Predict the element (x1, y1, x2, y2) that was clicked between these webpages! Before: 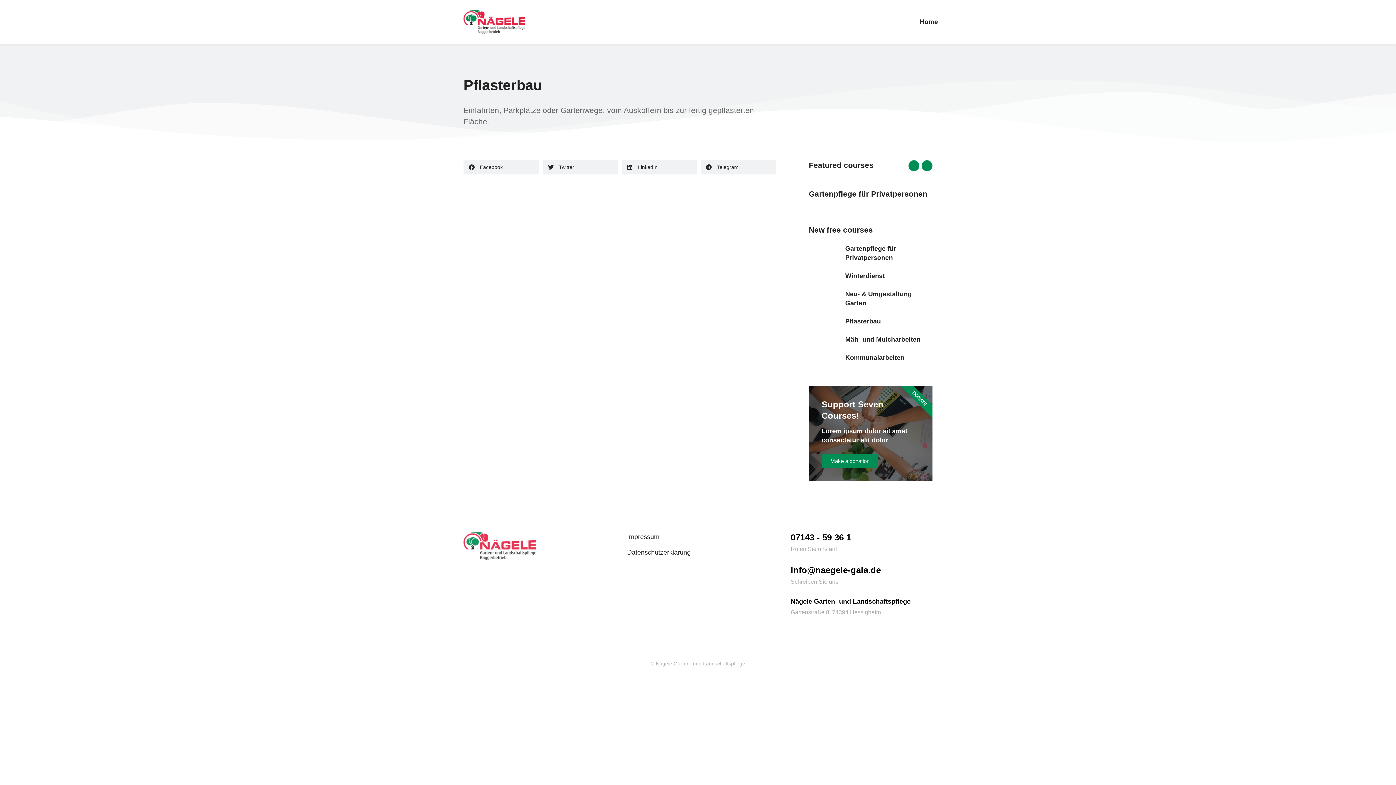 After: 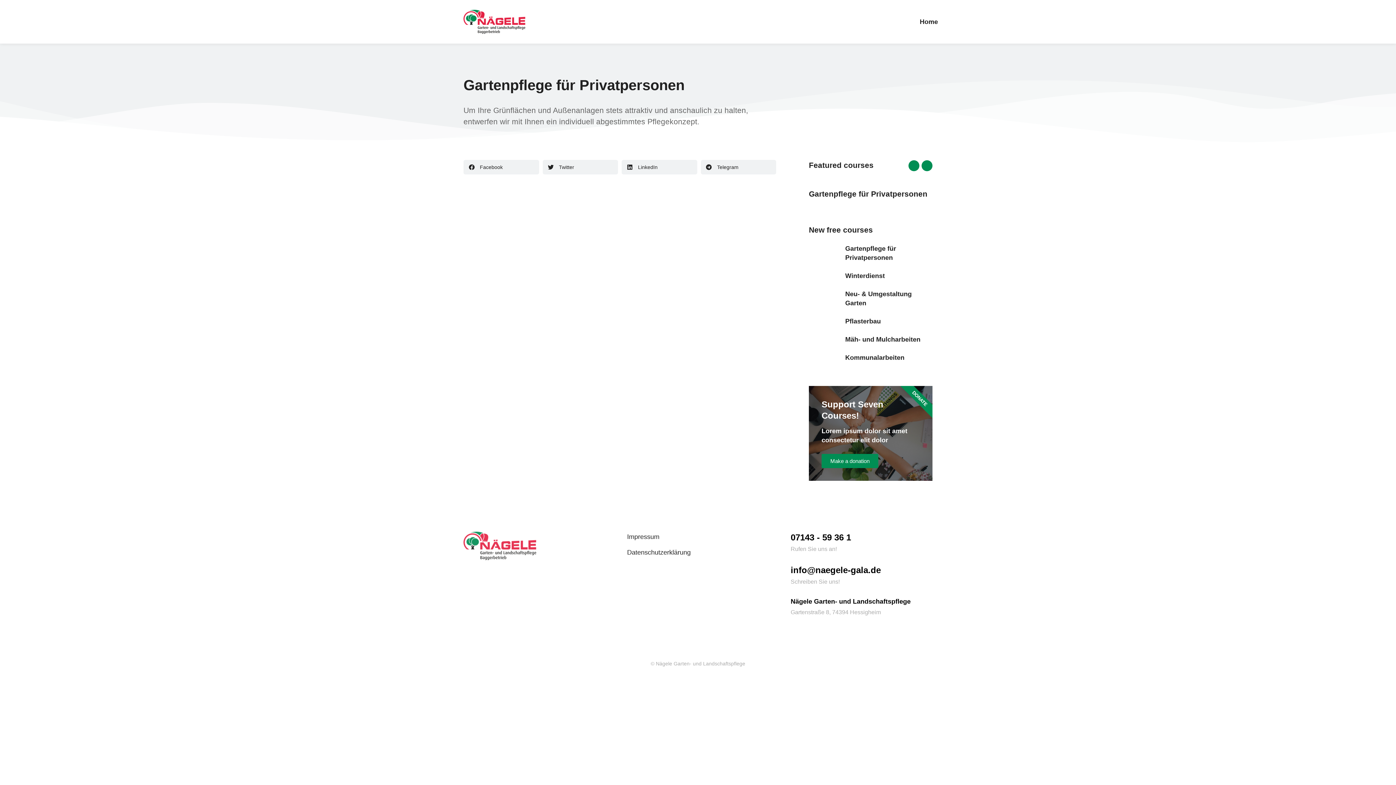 Action: bbox: (845, 244, 932, 262) label: Gartenpflege für Privatpersonen